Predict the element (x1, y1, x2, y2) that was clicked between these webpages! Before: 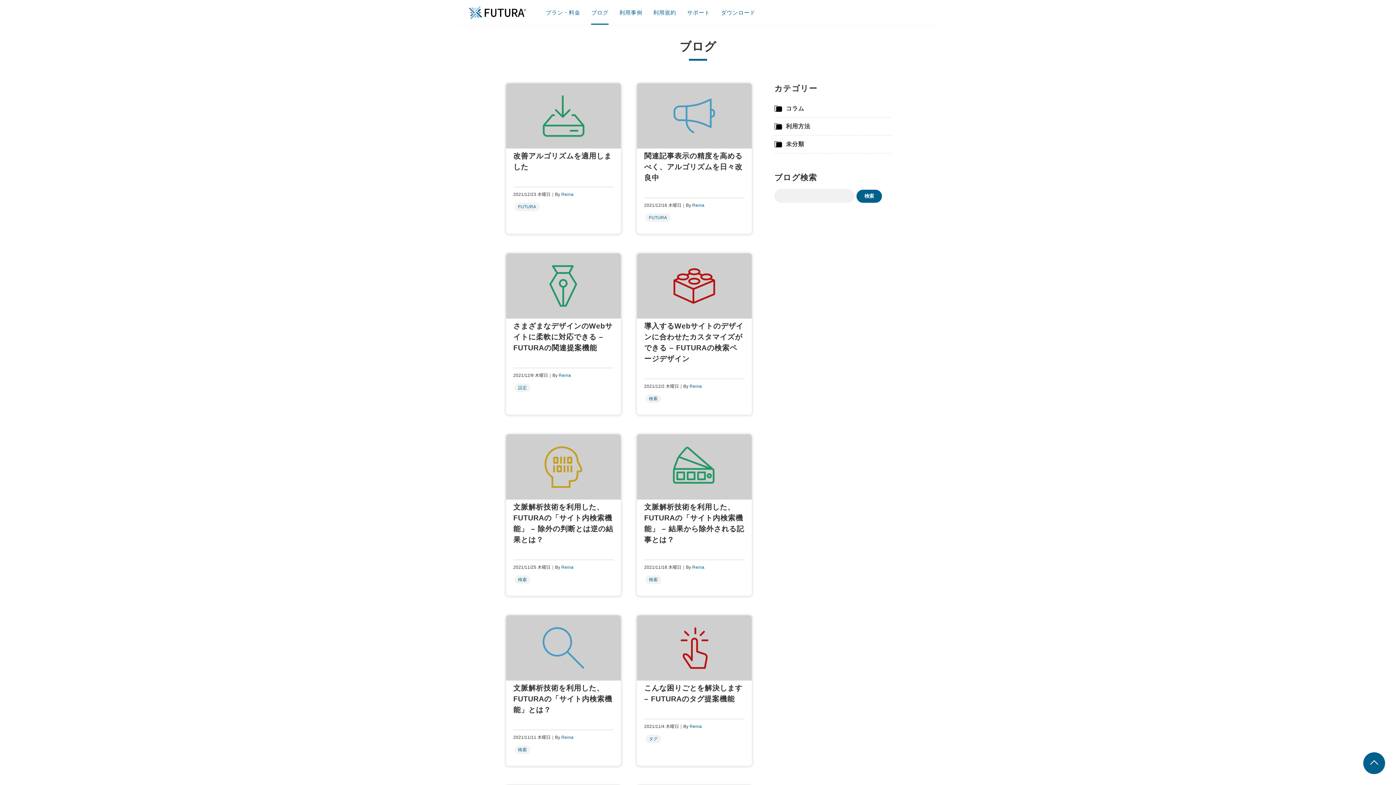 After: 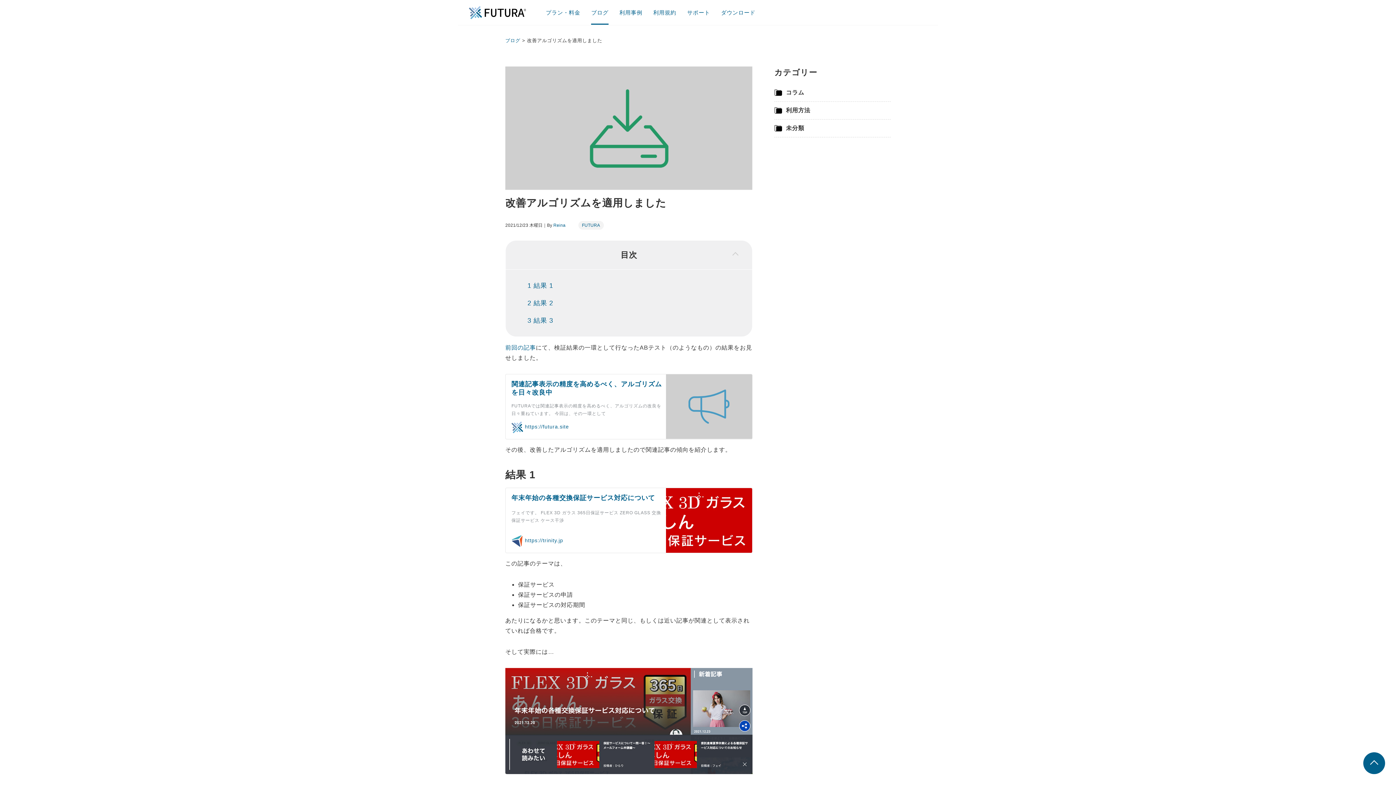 Action: label: 改善アルゴリズムを適用しました bbox: (506, 83, 621, 189)